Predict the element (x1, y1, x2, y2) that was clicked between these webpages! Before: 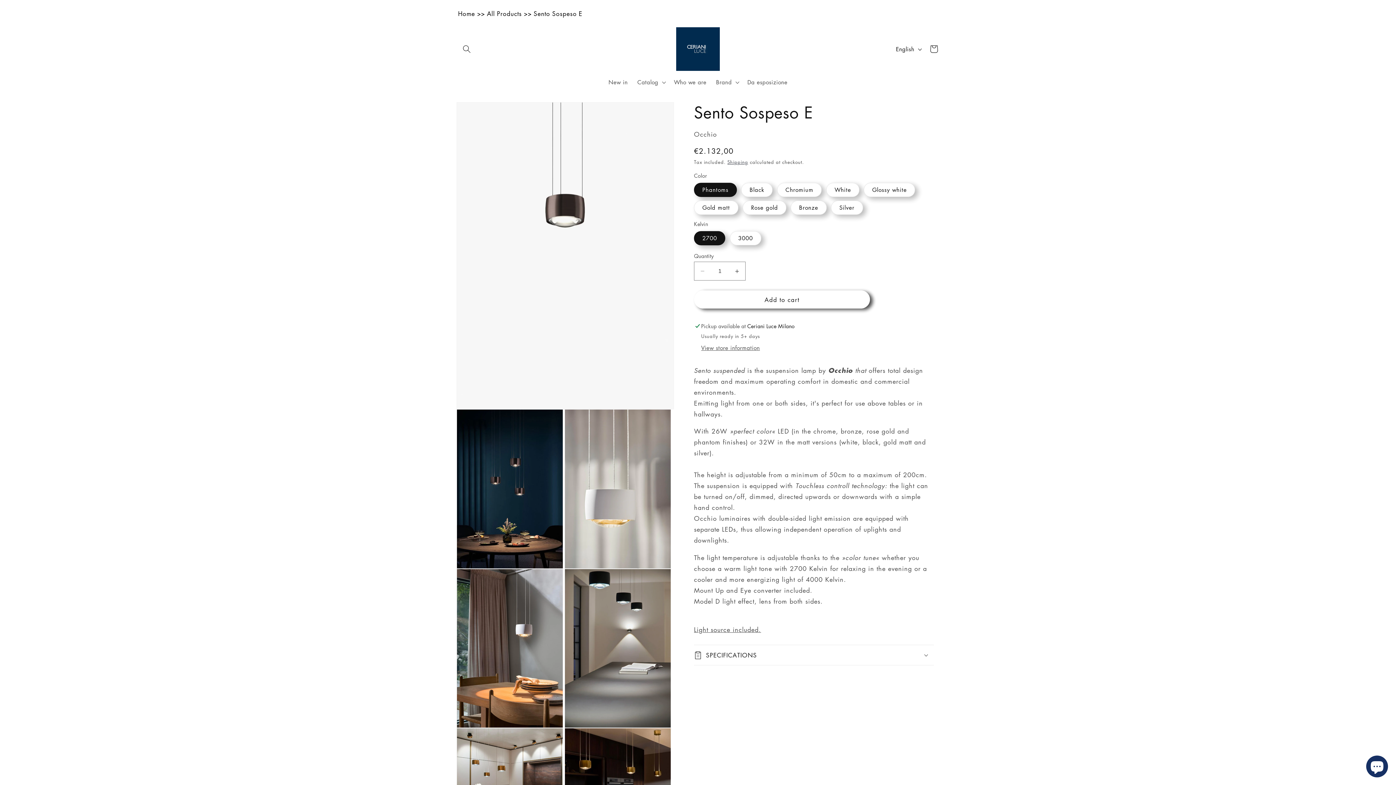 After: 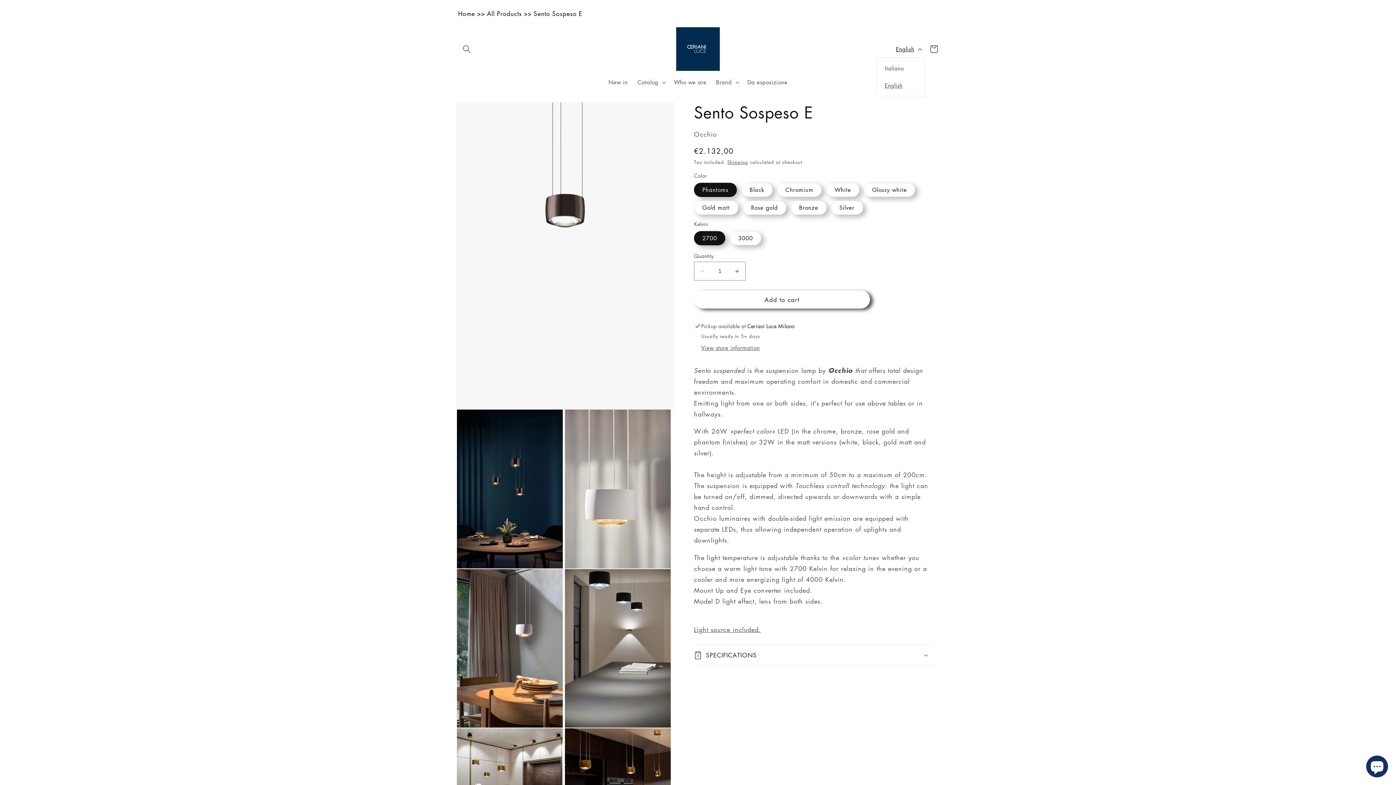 Action: bbox: (891, 40, 925, 57) label: English